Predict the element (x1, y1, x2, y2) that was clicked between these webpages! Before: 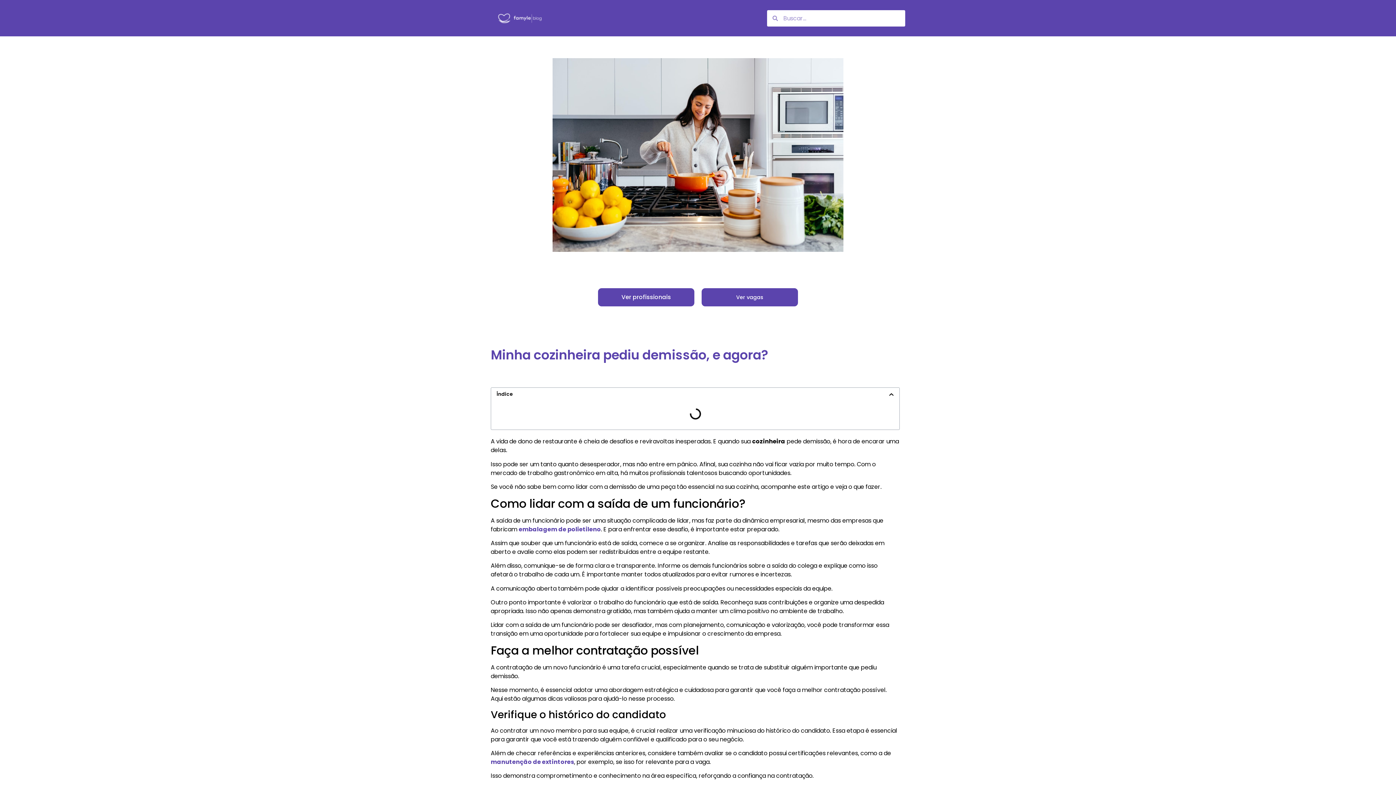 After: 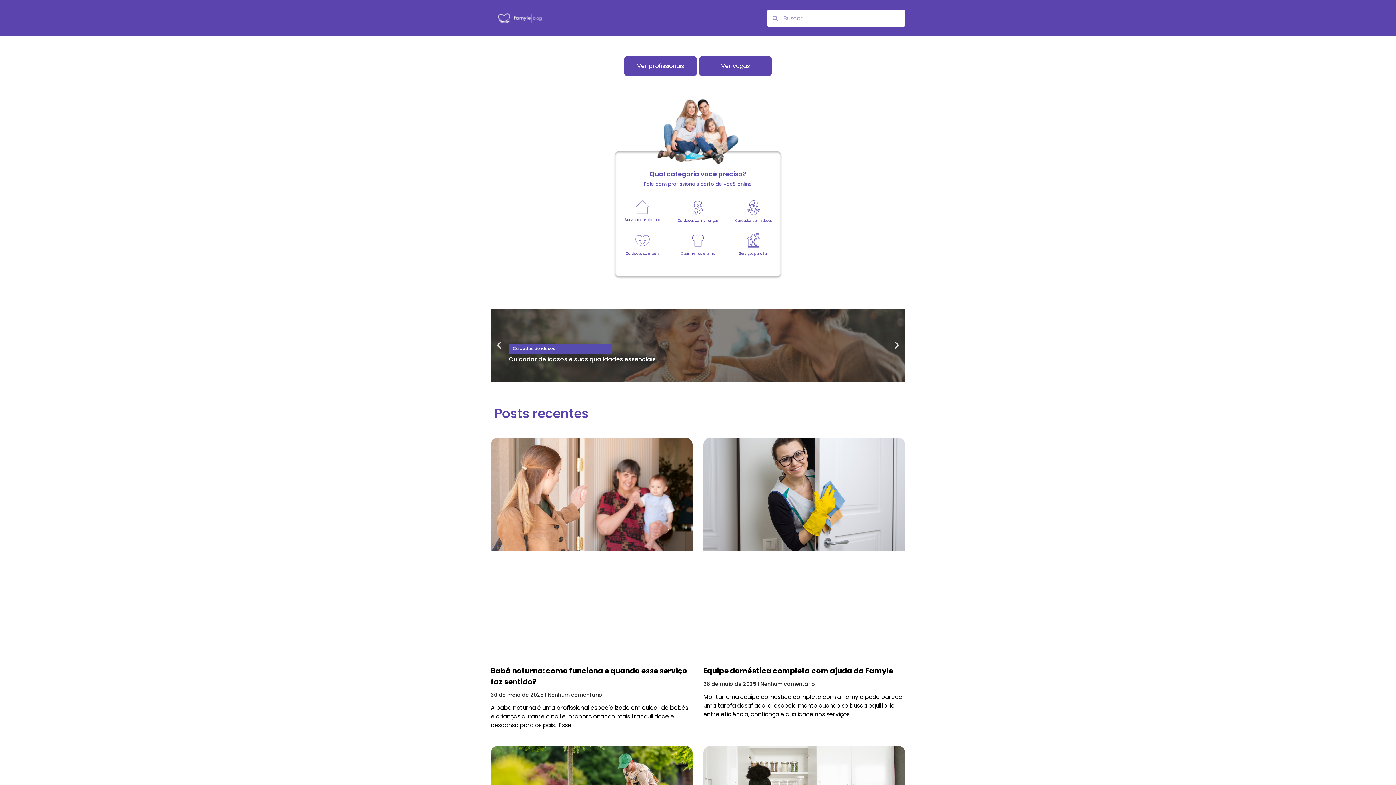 Action: bbox: (498, 13, 541, 23)